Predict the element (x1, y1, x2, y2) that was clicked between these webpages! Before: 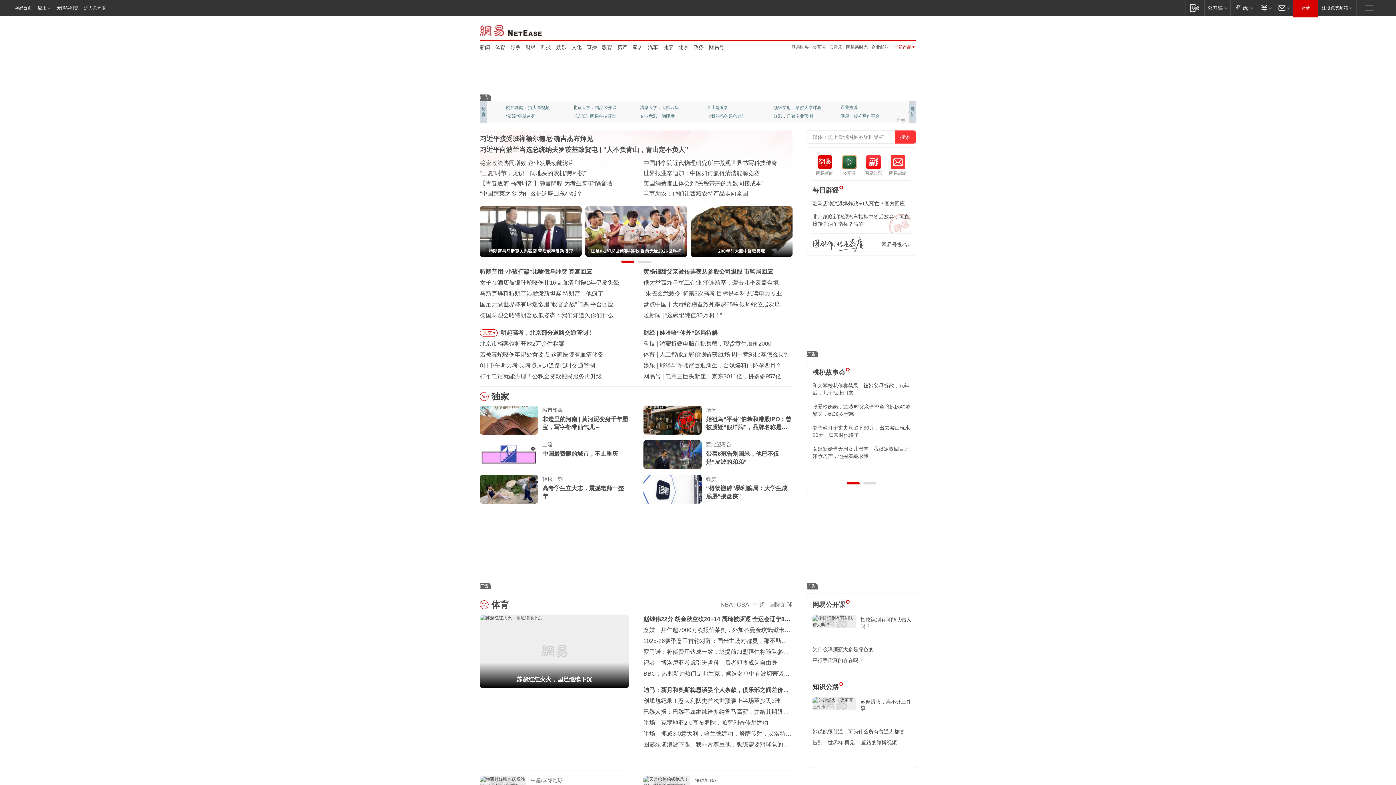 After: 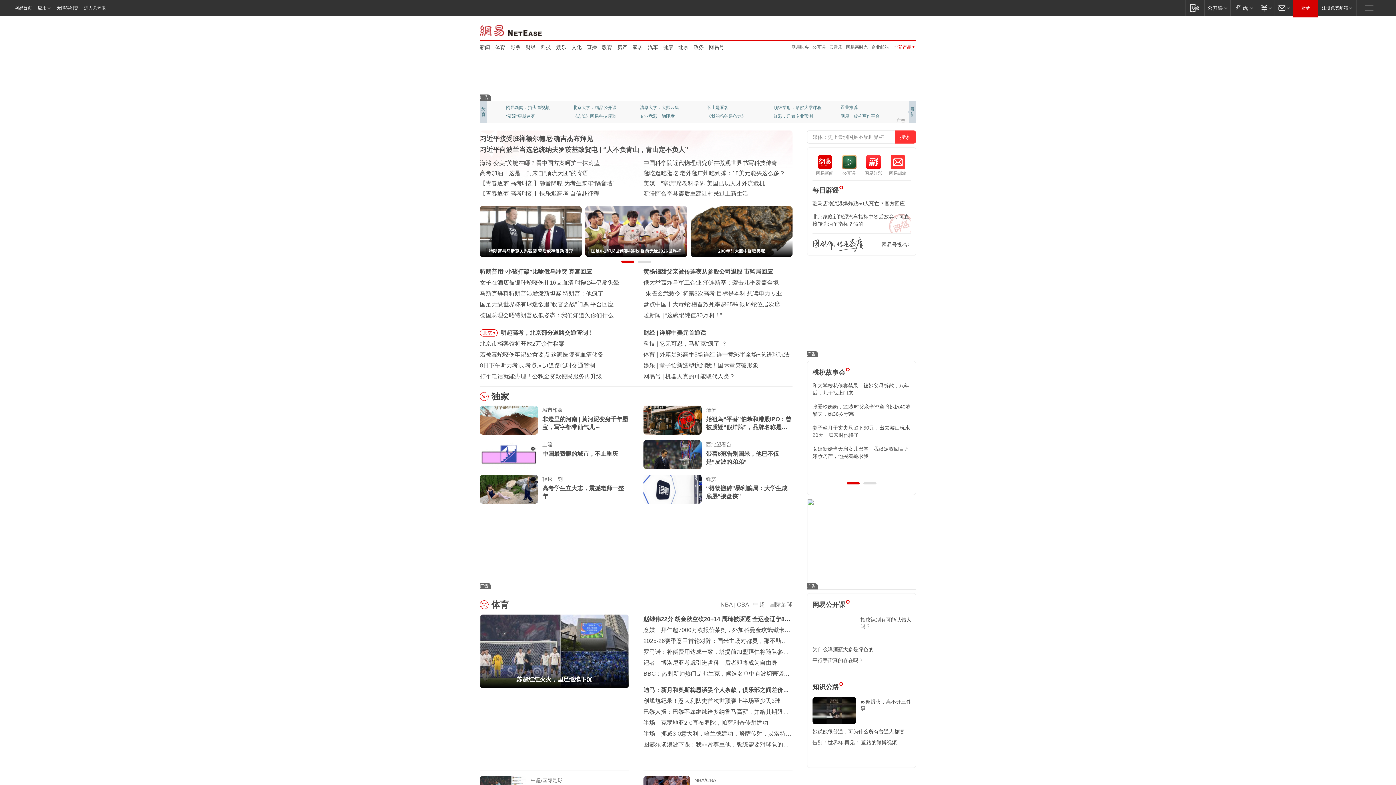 Action: bbox: (0, 0, 34, 16) label: 网易首页